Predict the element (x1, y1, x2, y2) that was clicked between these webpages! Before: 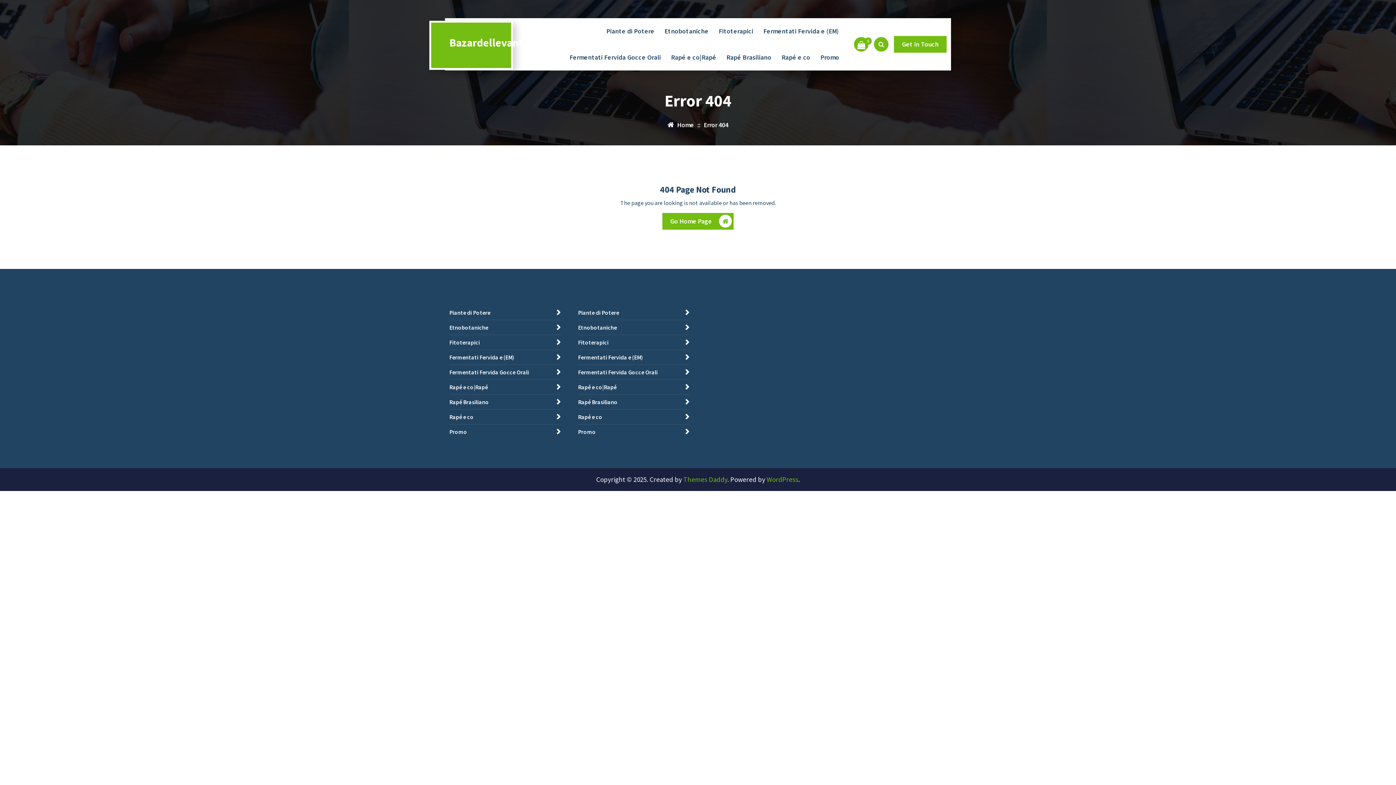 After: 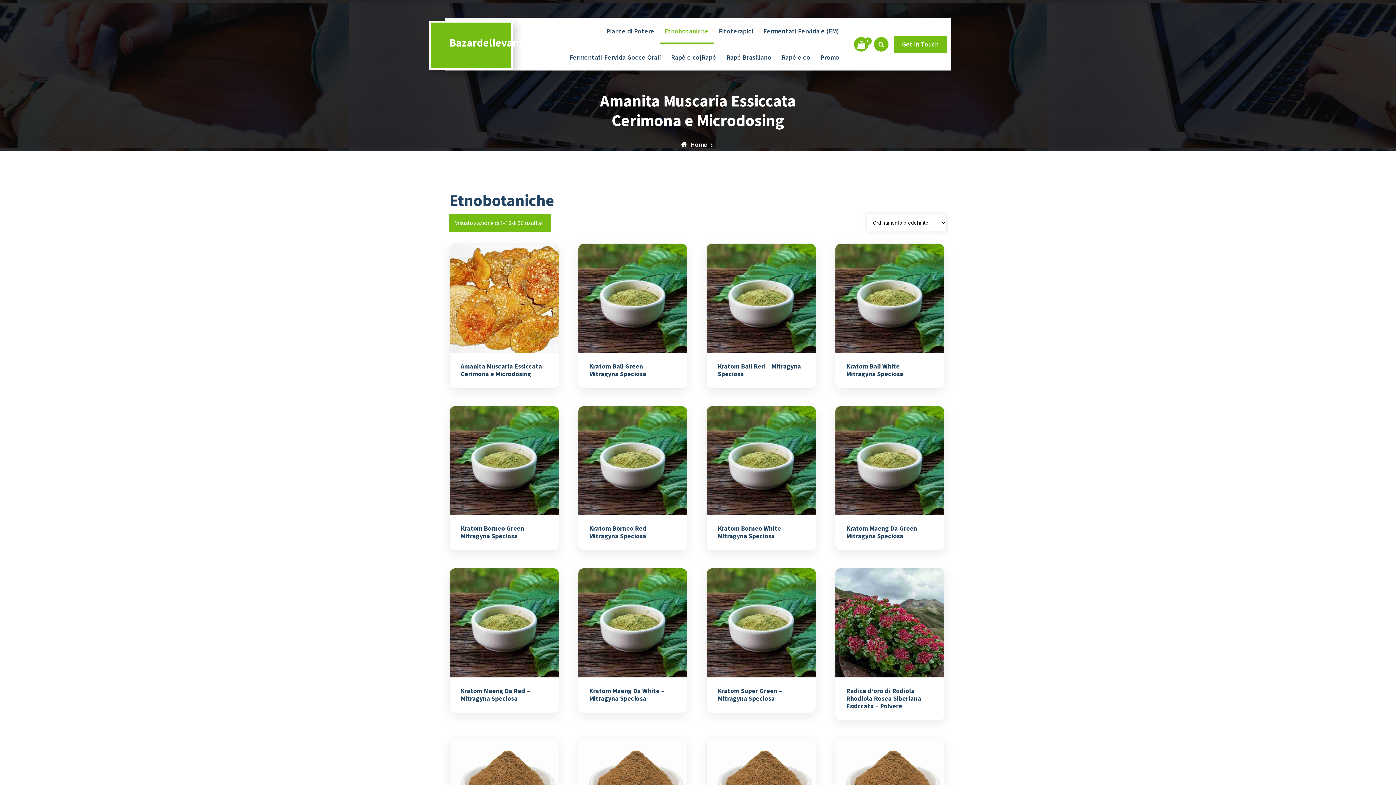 Action: label: Etnobotaniche bbox: (578, 320, 689, 335)